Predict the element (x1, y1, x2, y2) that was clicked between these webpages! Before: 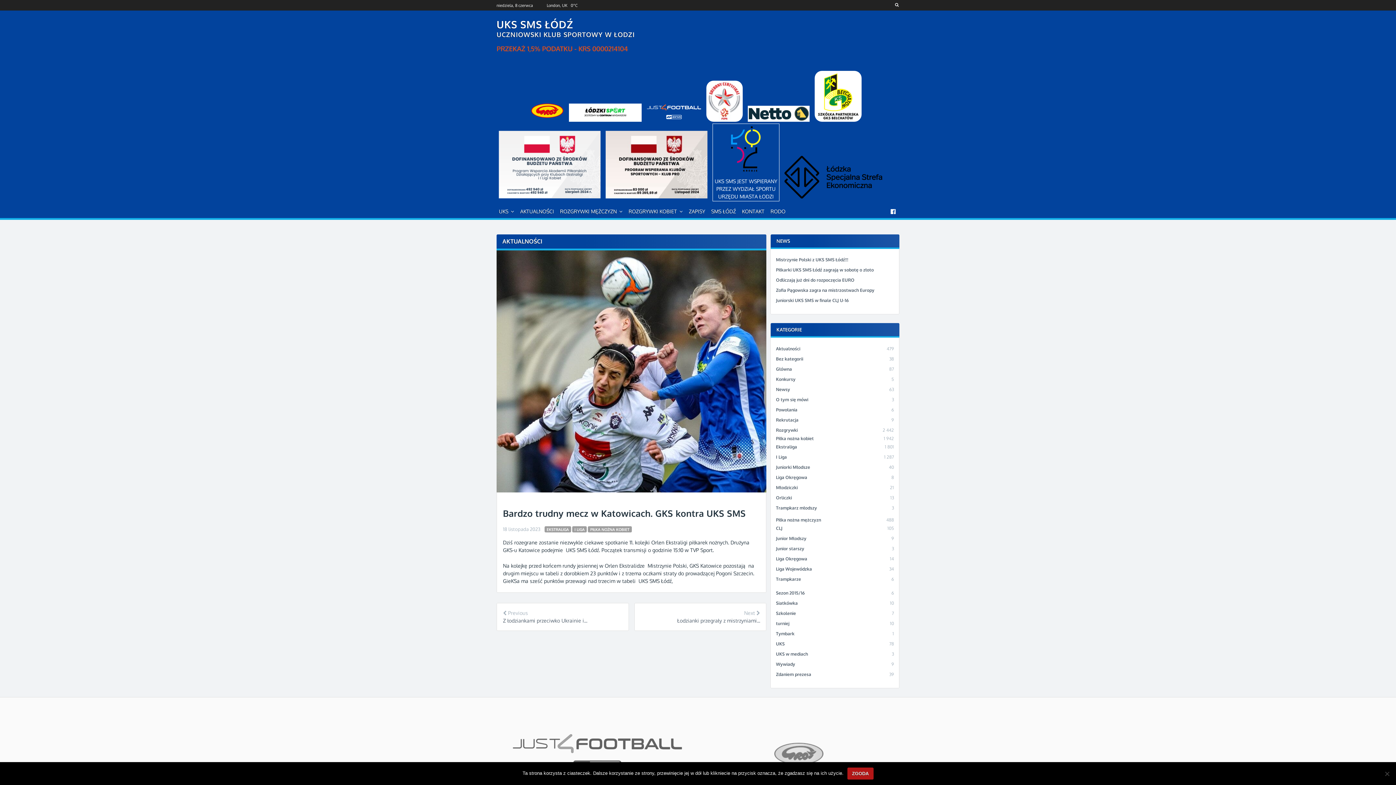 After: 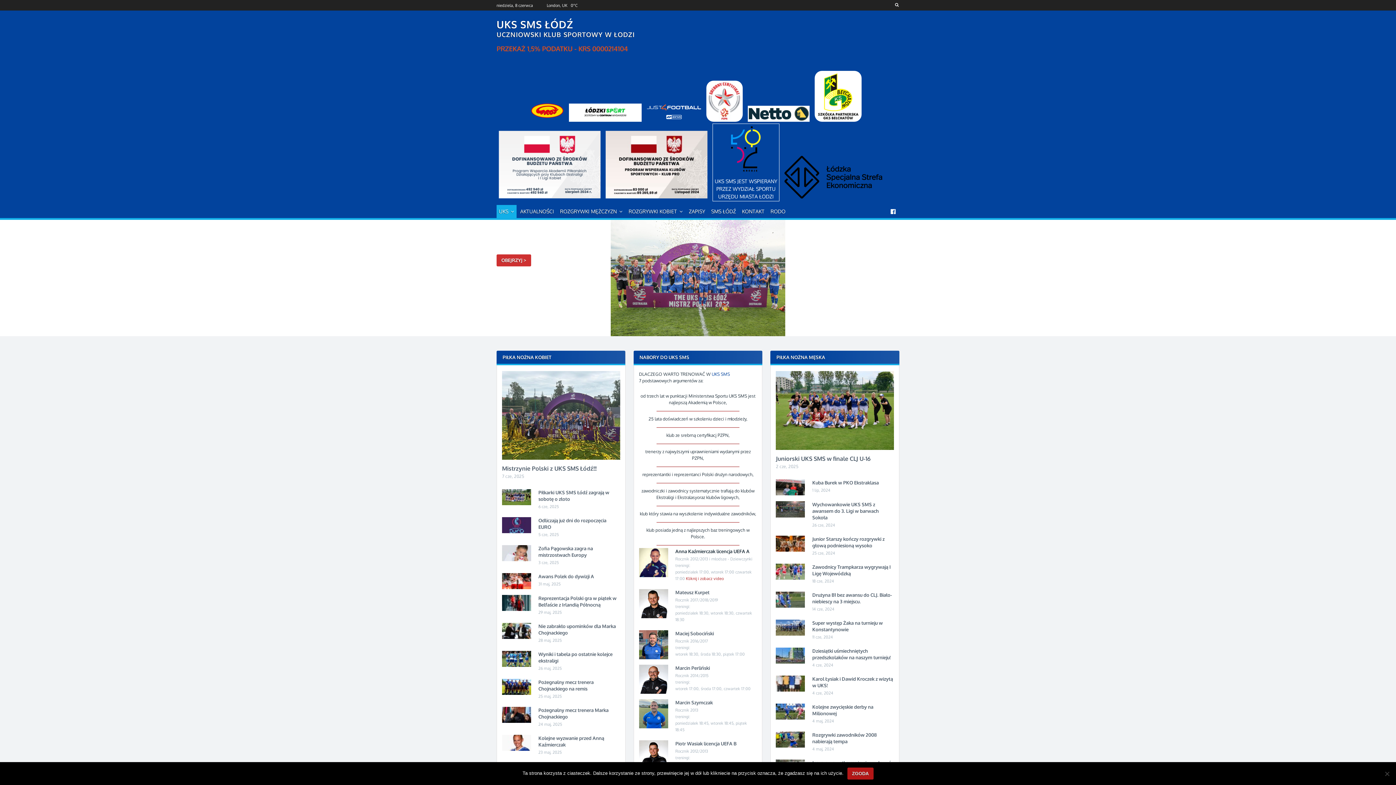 Action: label: UKS SMS ŁÓDŹ bbox: (496, 17, 573, 30)